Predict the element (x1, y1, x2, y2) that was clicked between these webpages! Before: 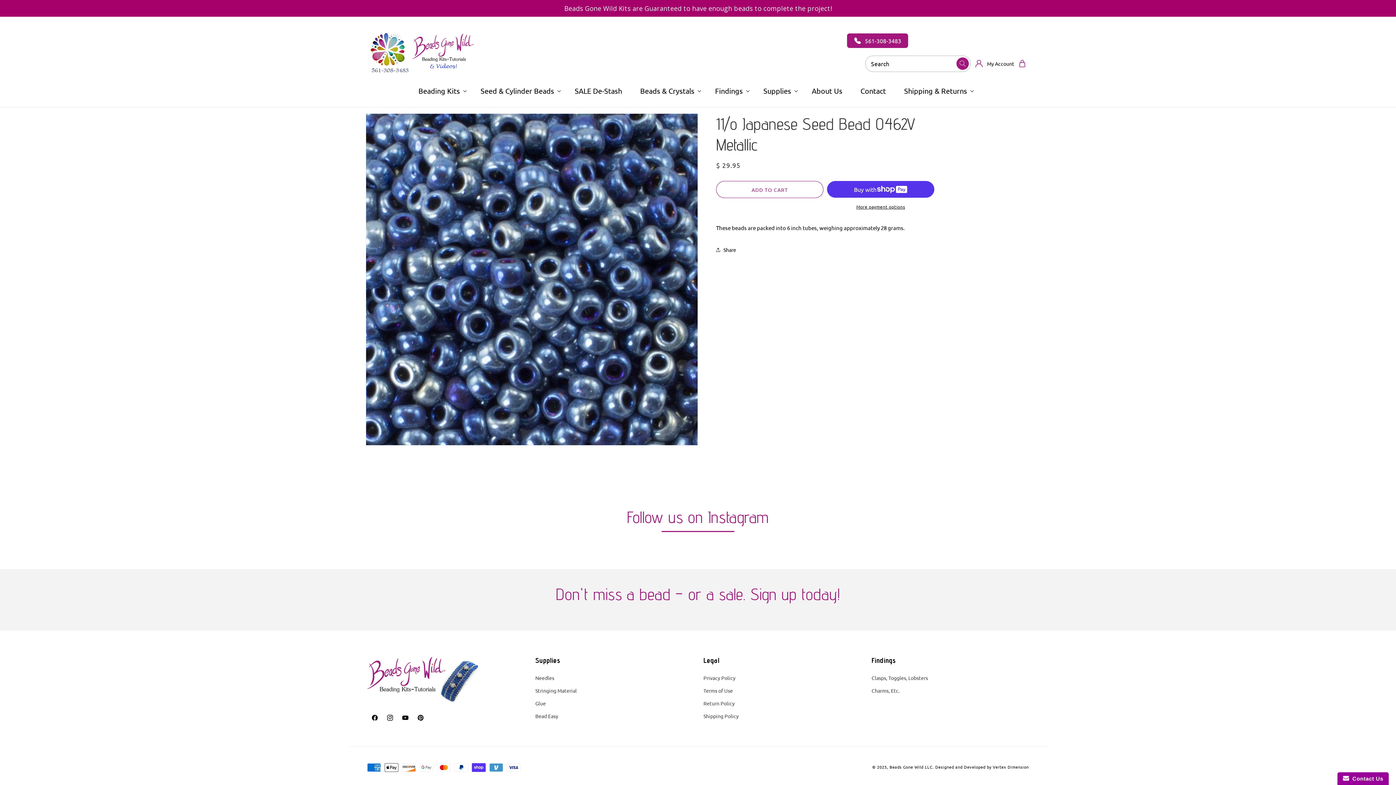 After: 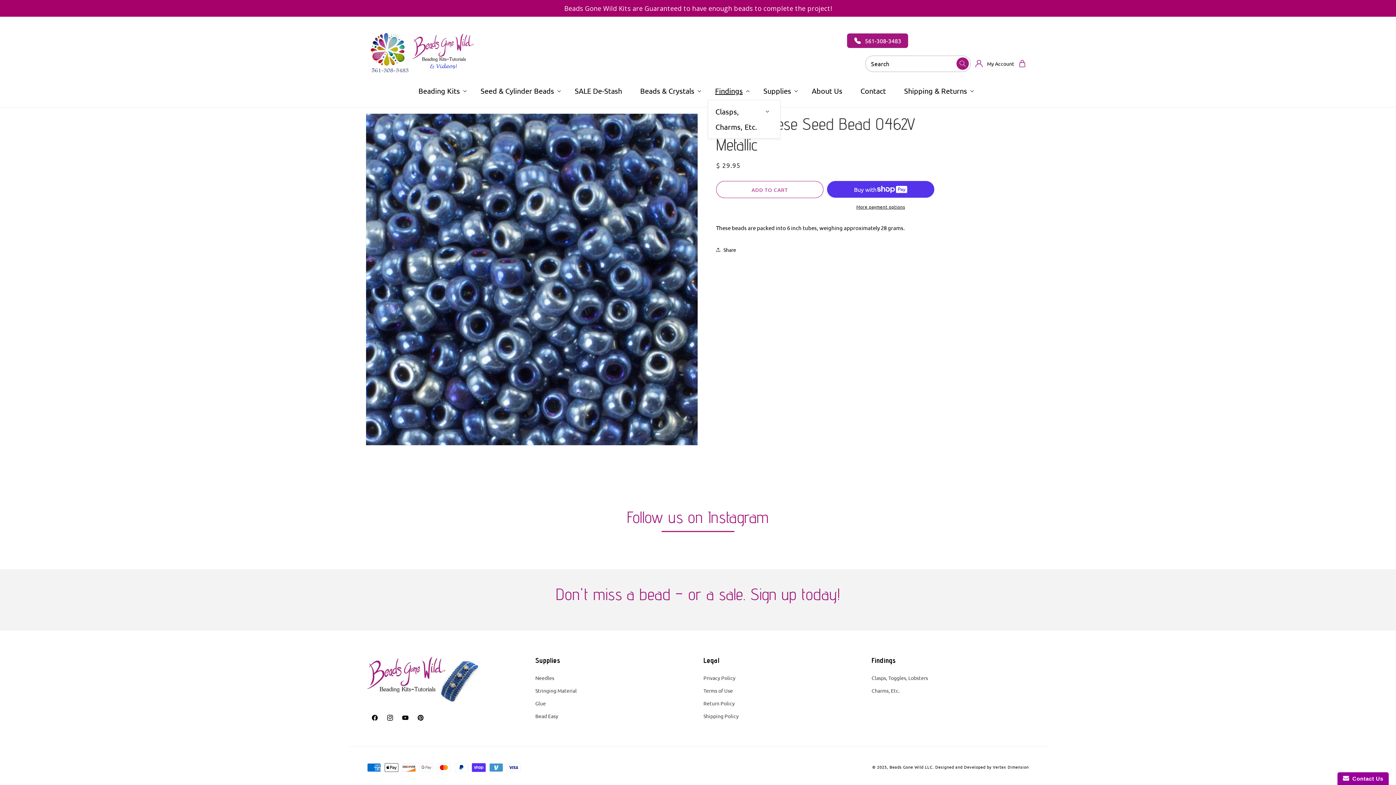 Action: bbox: (708, 81, 752, 100) label: Findings